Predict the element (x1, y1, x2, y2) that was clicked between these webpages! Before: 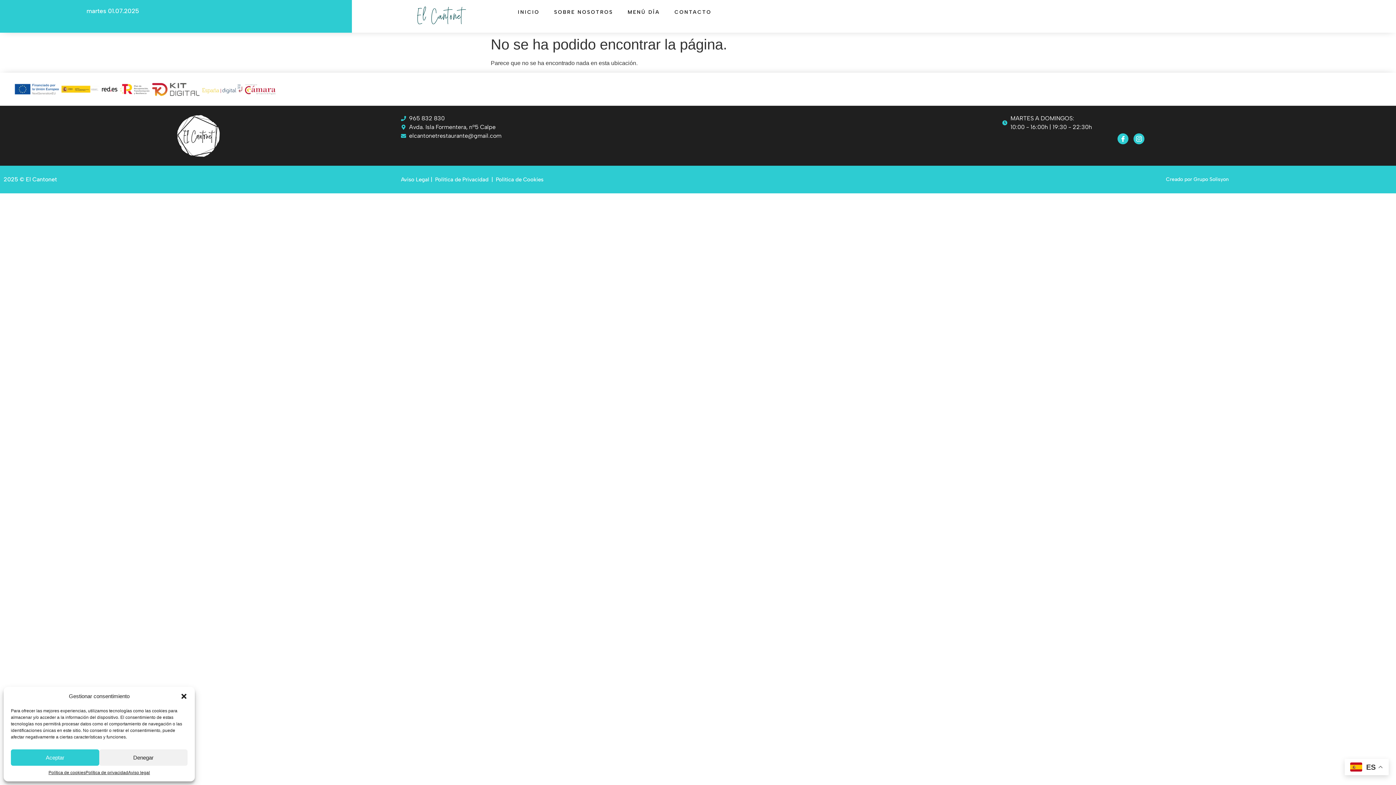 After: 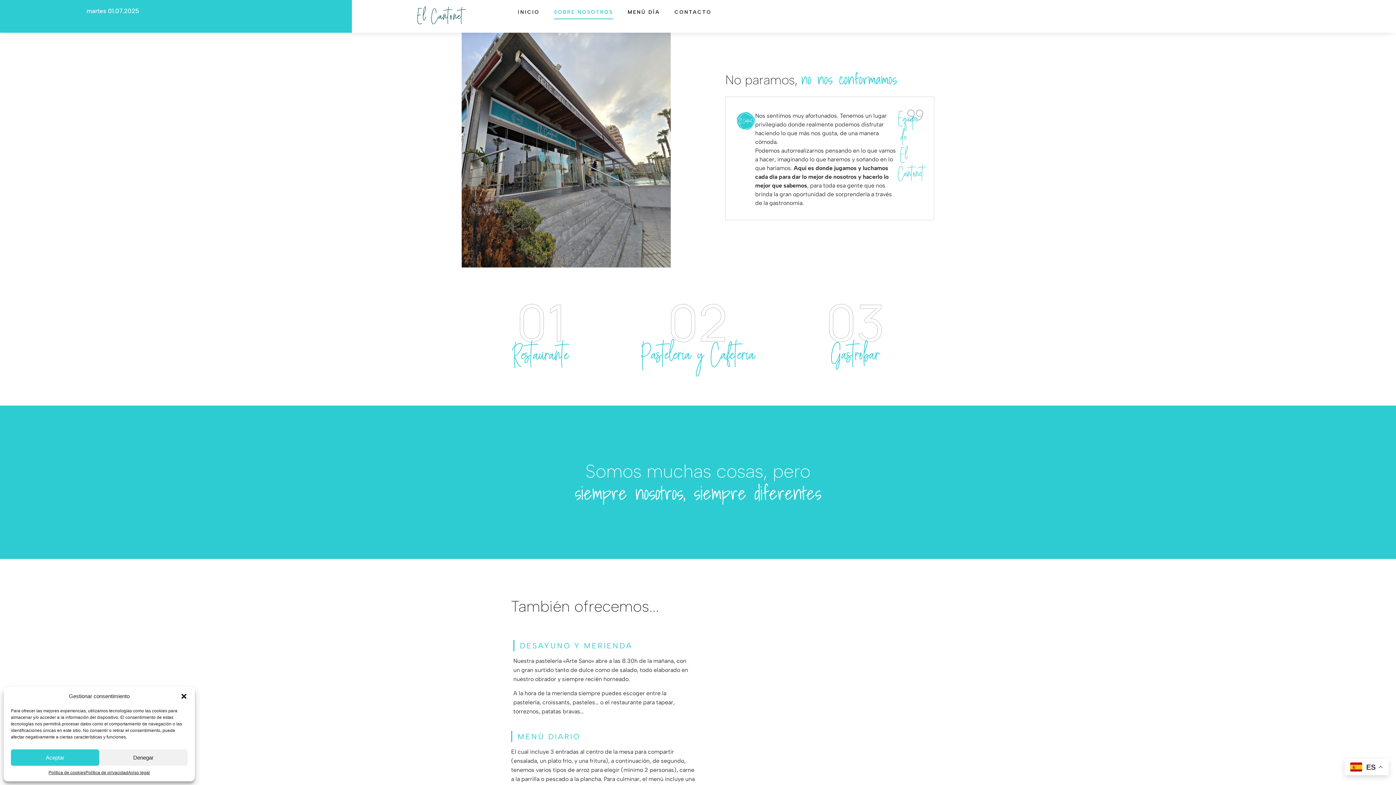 Action: label: SOBRE NOSOTROS bbox: (554, 5, 613, 19)